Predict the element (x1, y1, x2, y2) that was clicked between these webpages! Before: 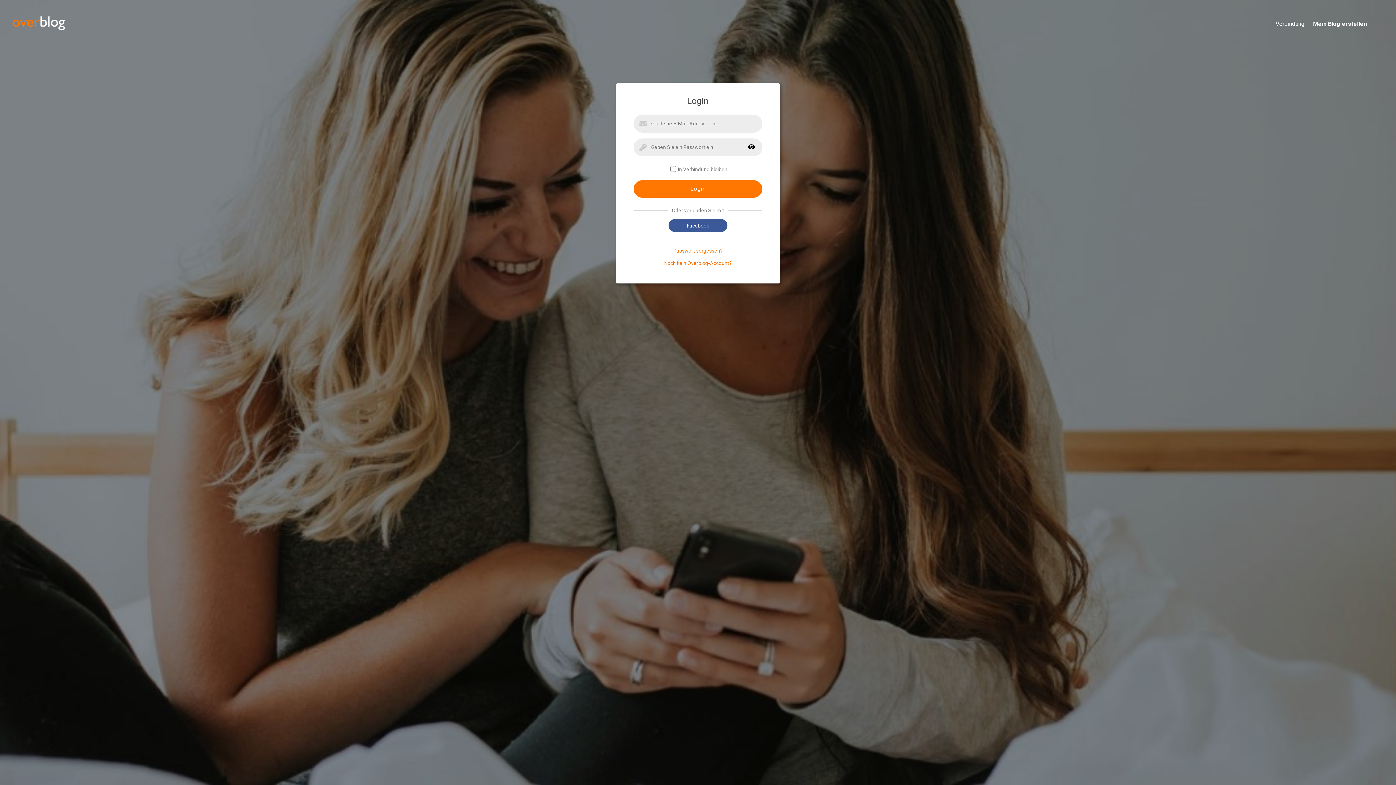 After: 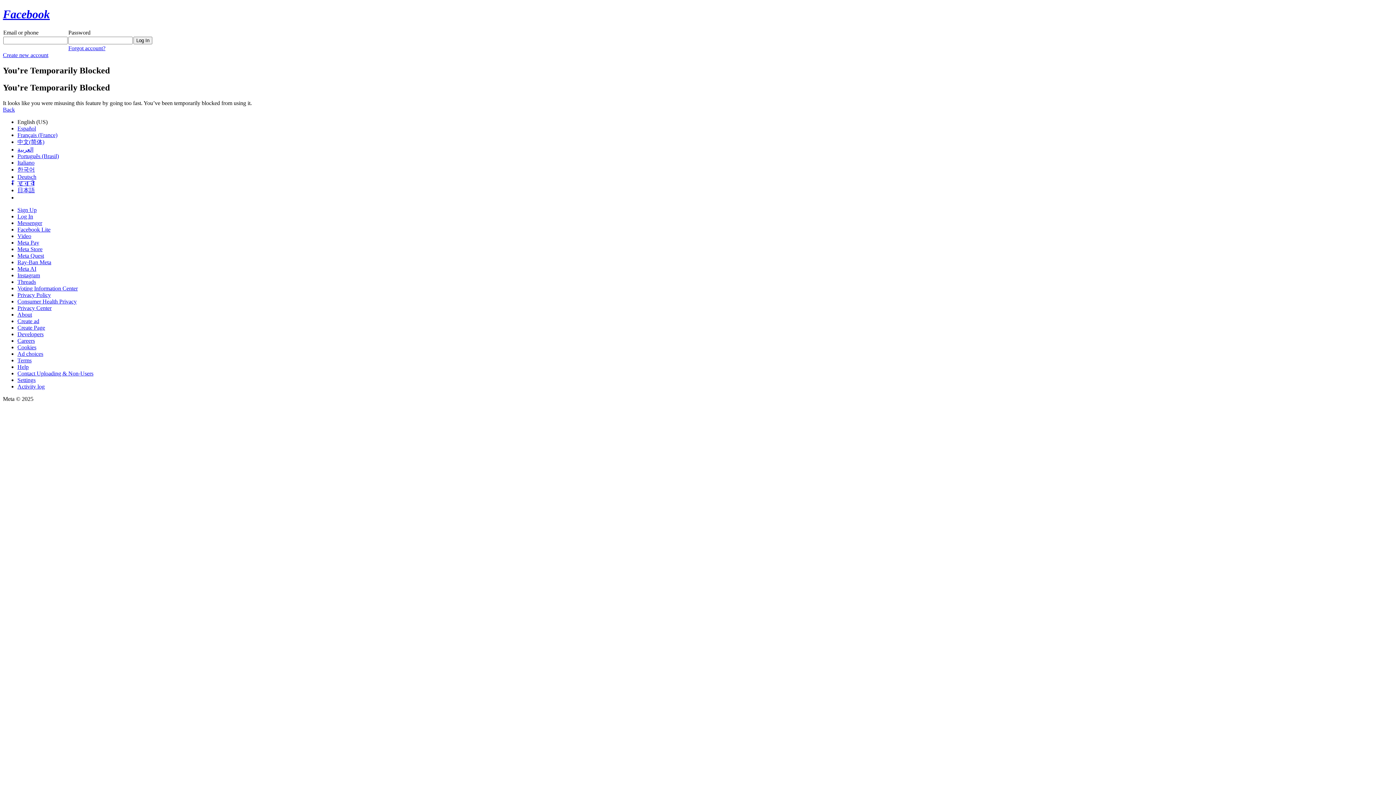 Action: bbox: (668, 219, 727, 232) label: Facebook